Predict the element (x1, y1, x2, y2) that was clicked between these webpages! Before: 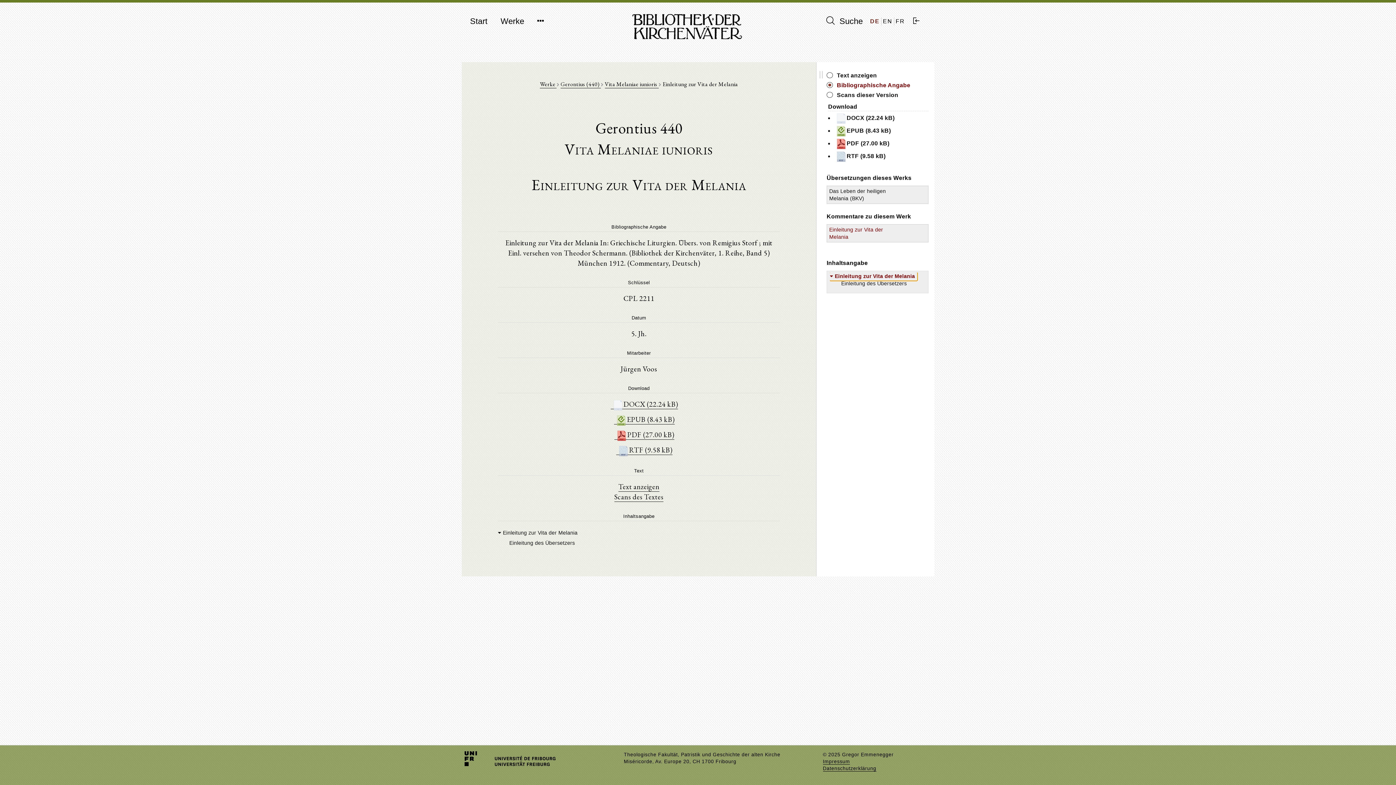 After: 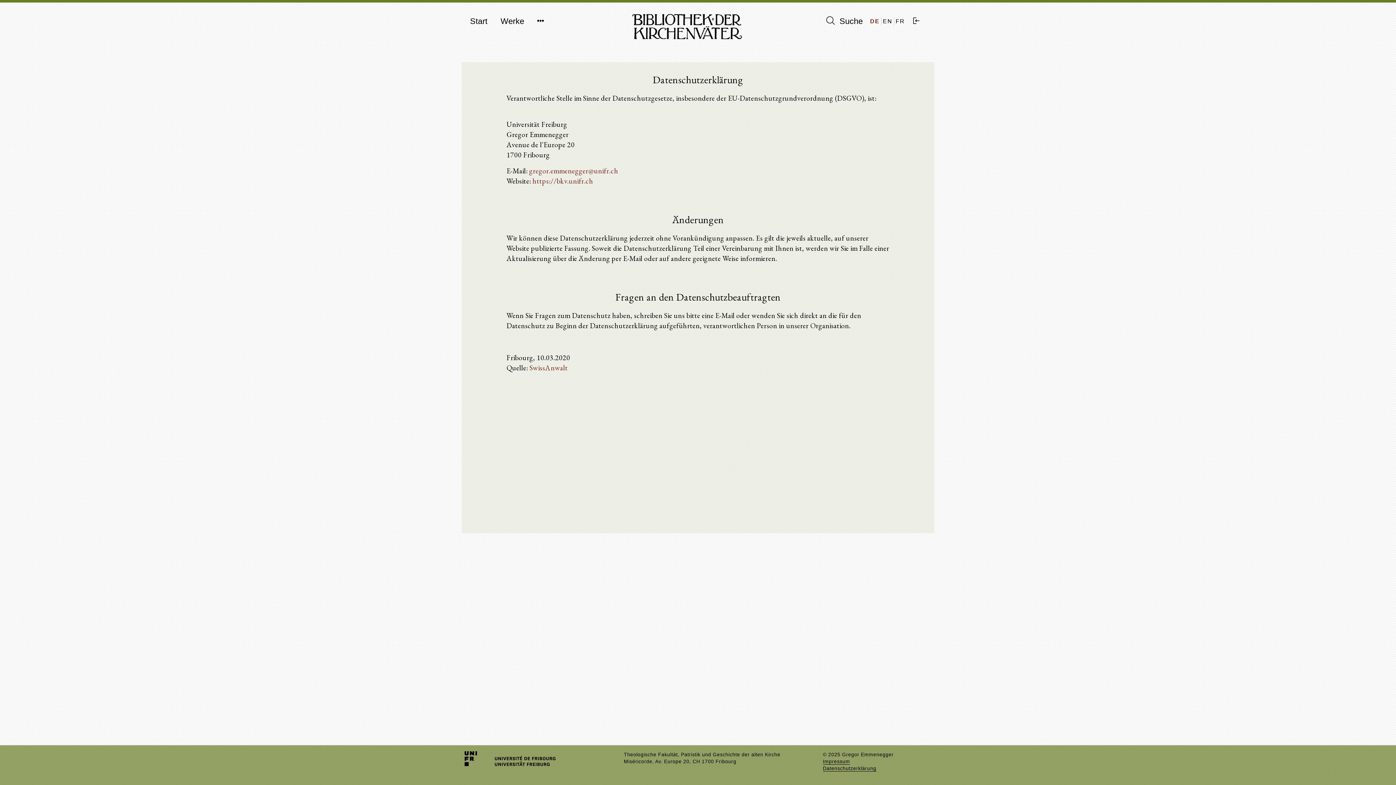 Action: label: Datenschutzerklärung bbox: (823, 766, 876, 772)